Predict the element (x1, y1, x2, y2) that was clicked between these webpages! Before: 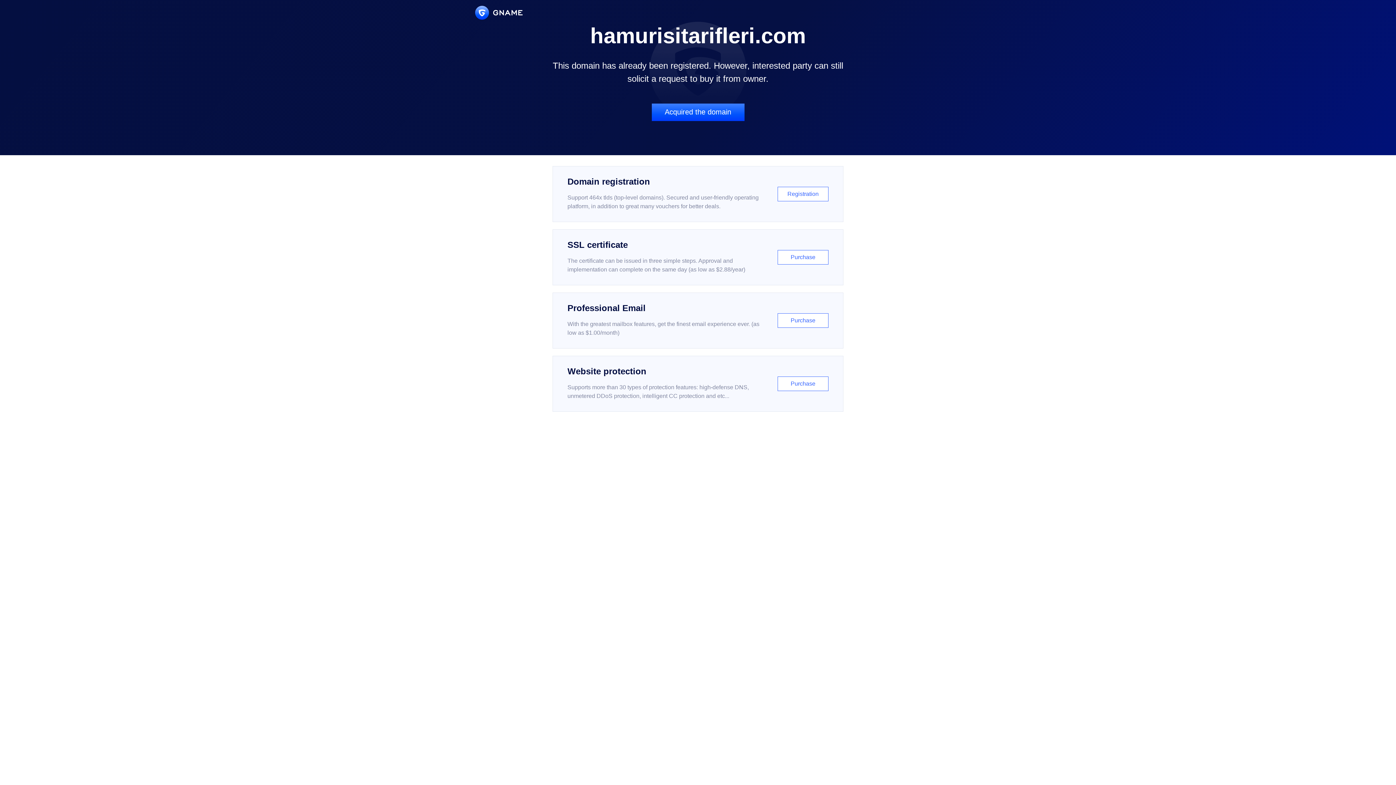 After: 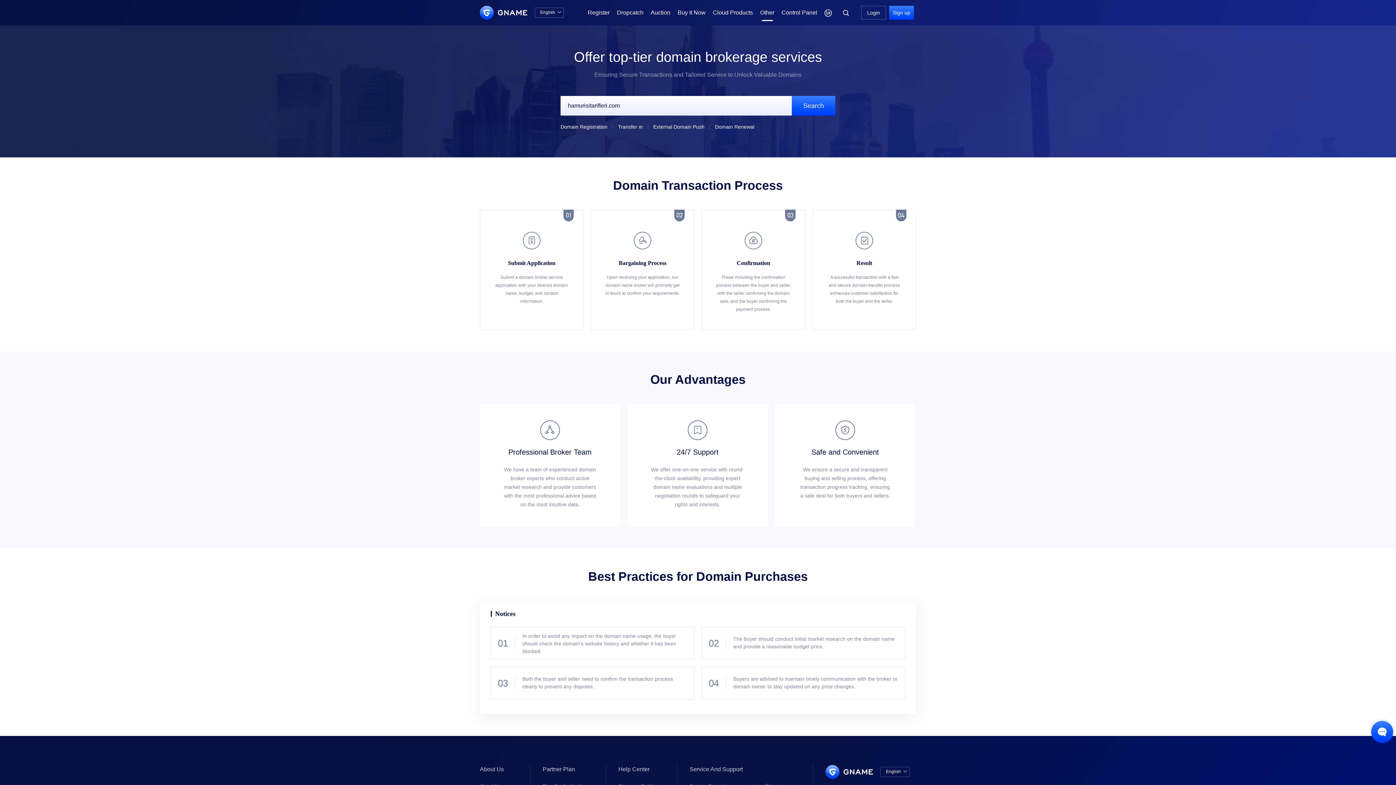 Action: bbox: (651, 103, 744, 121) label: Acquired the domain